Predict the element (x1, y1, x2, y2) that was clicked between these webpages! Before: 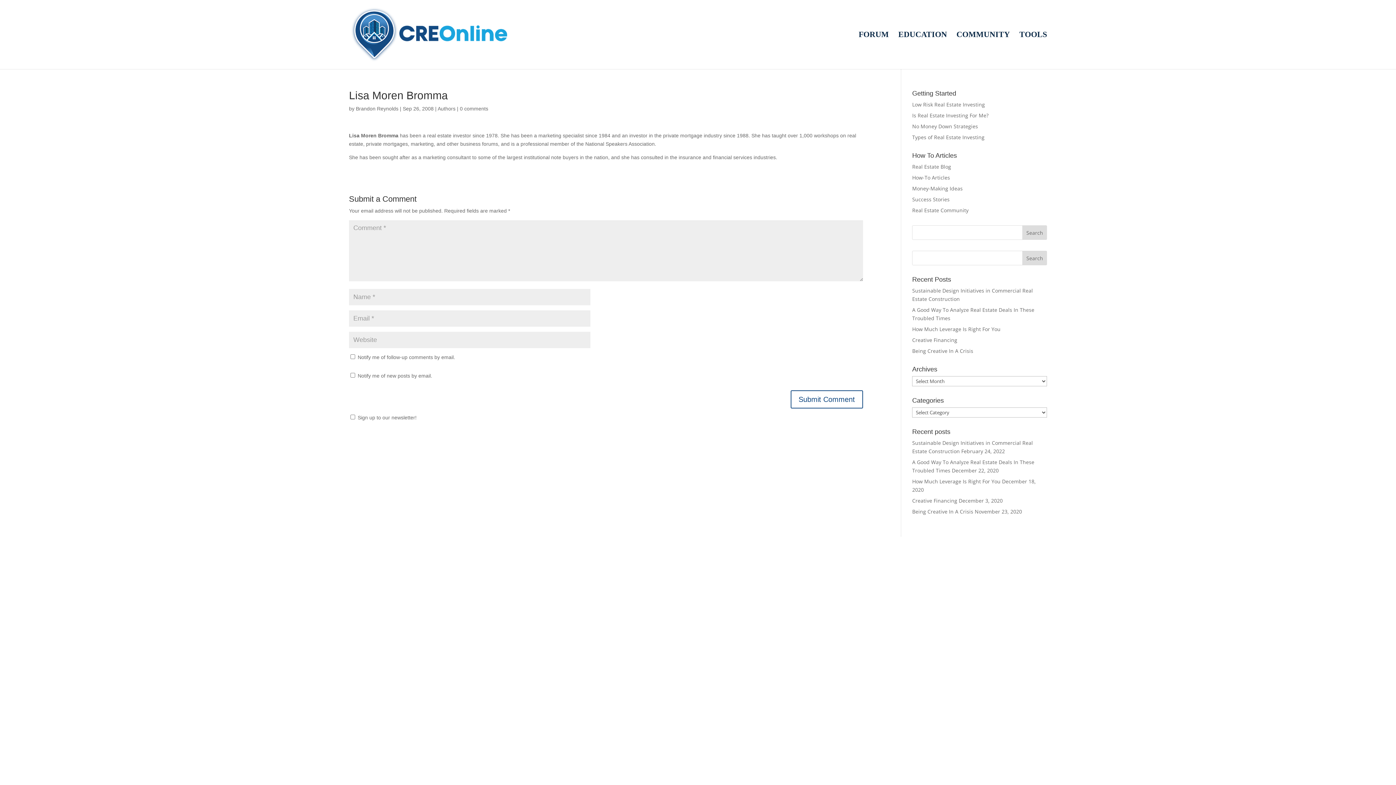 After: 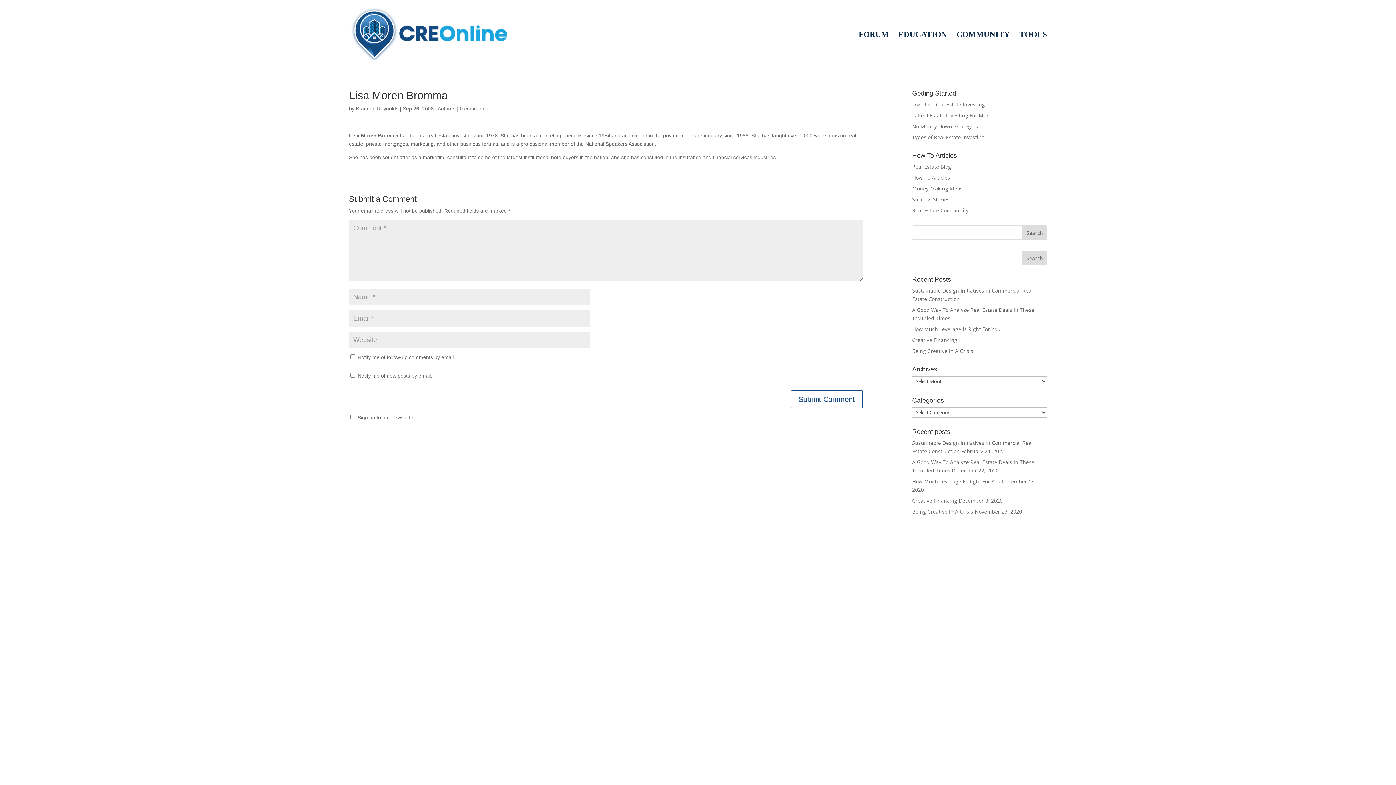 Action: bbox: (460, 105, 488, 111) label: 0 comments